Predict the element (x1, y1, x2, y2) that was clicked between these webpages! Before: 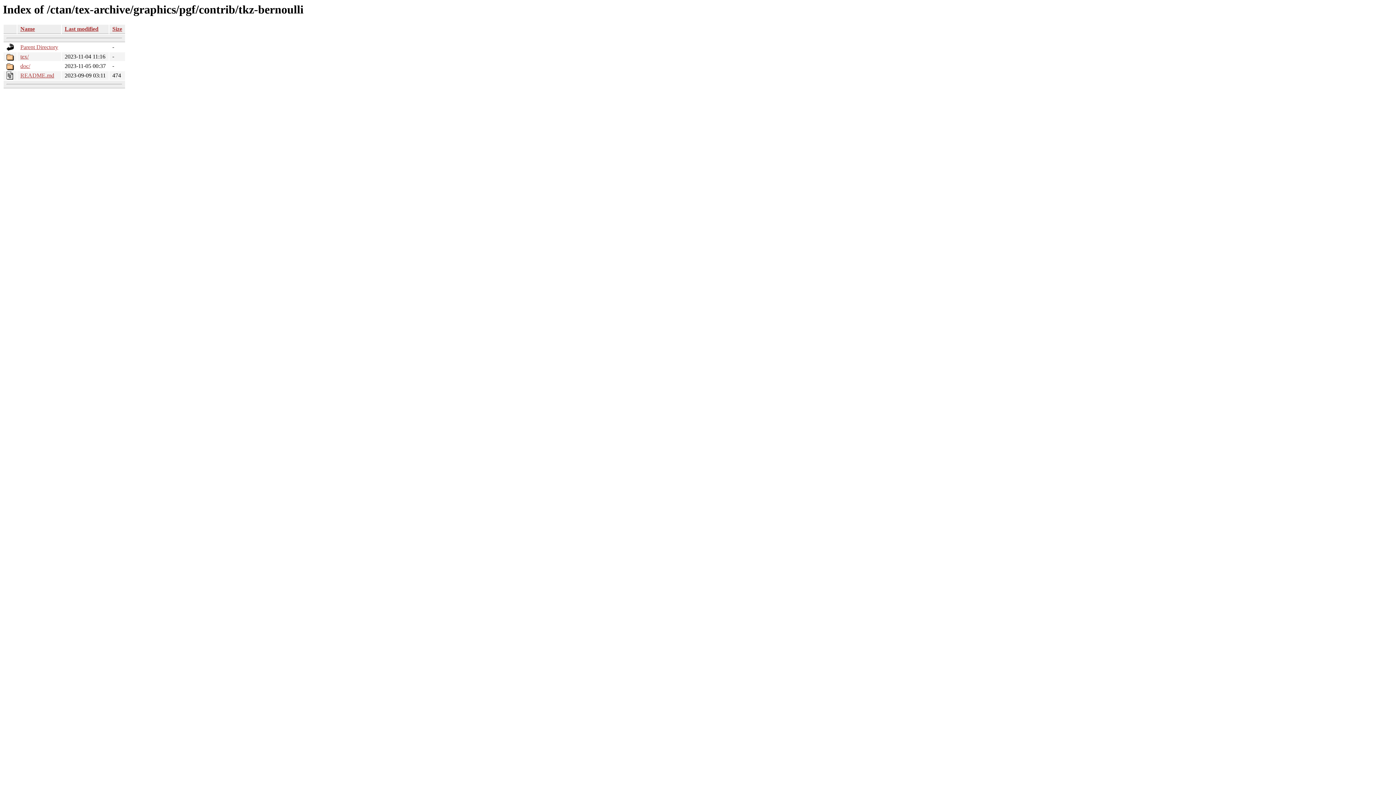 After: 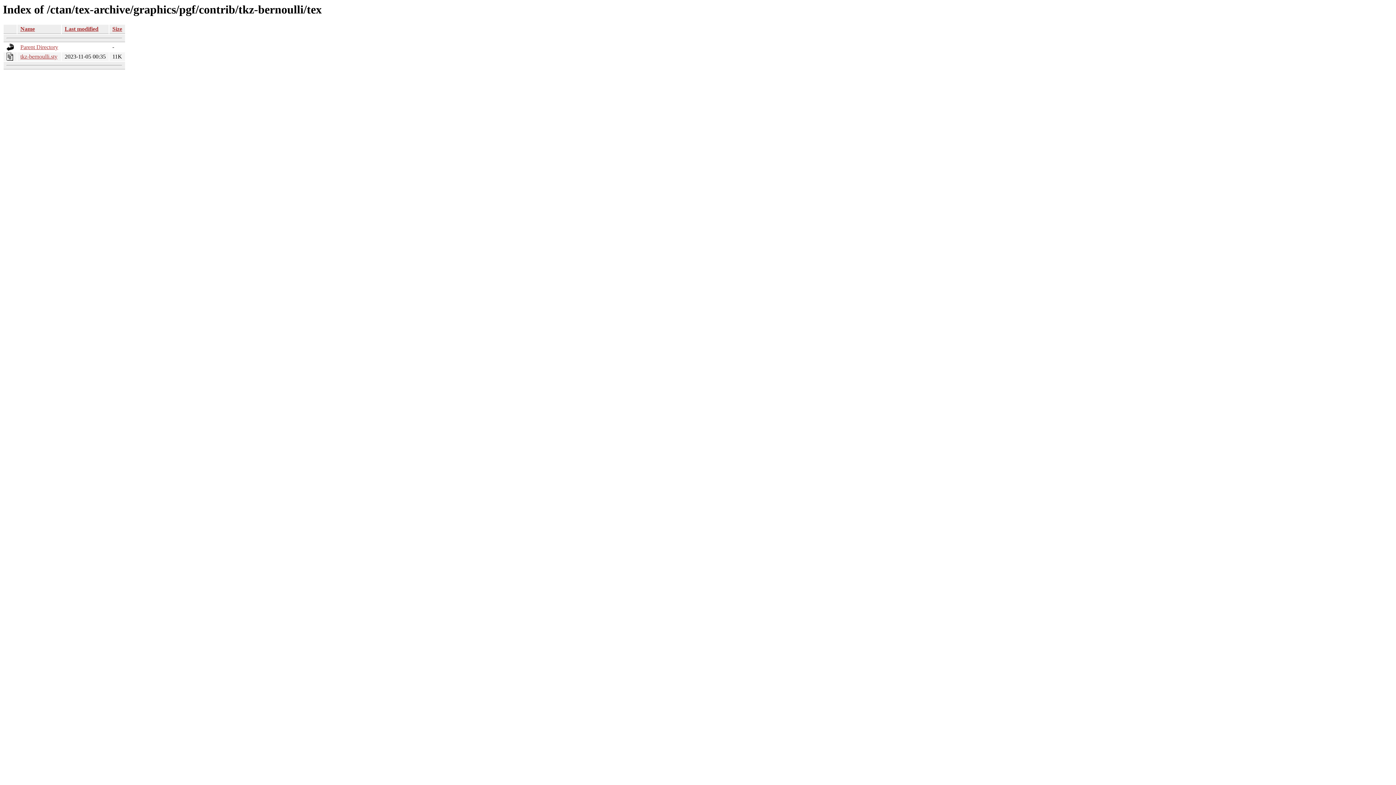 Action: label: tex/ bbox: (20, 53, 28, 59)